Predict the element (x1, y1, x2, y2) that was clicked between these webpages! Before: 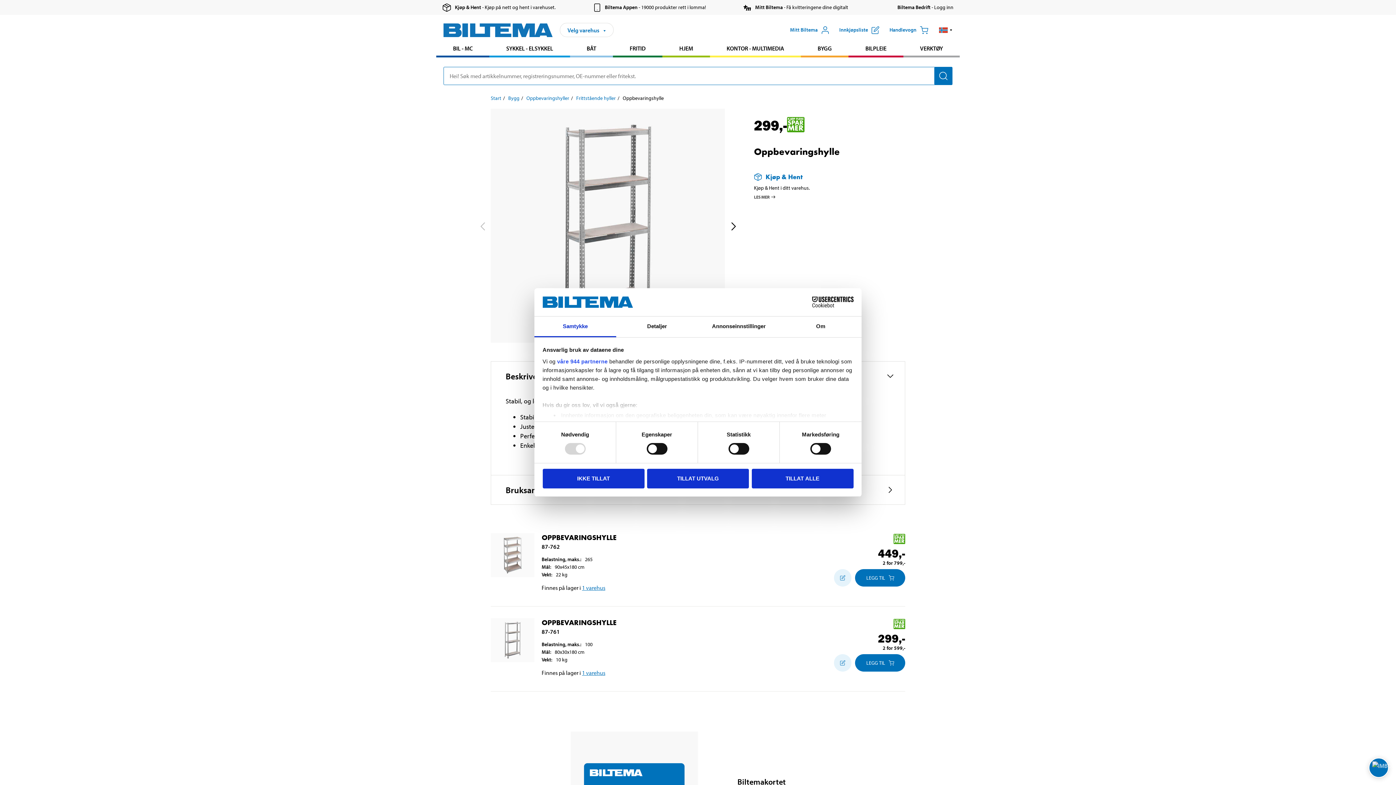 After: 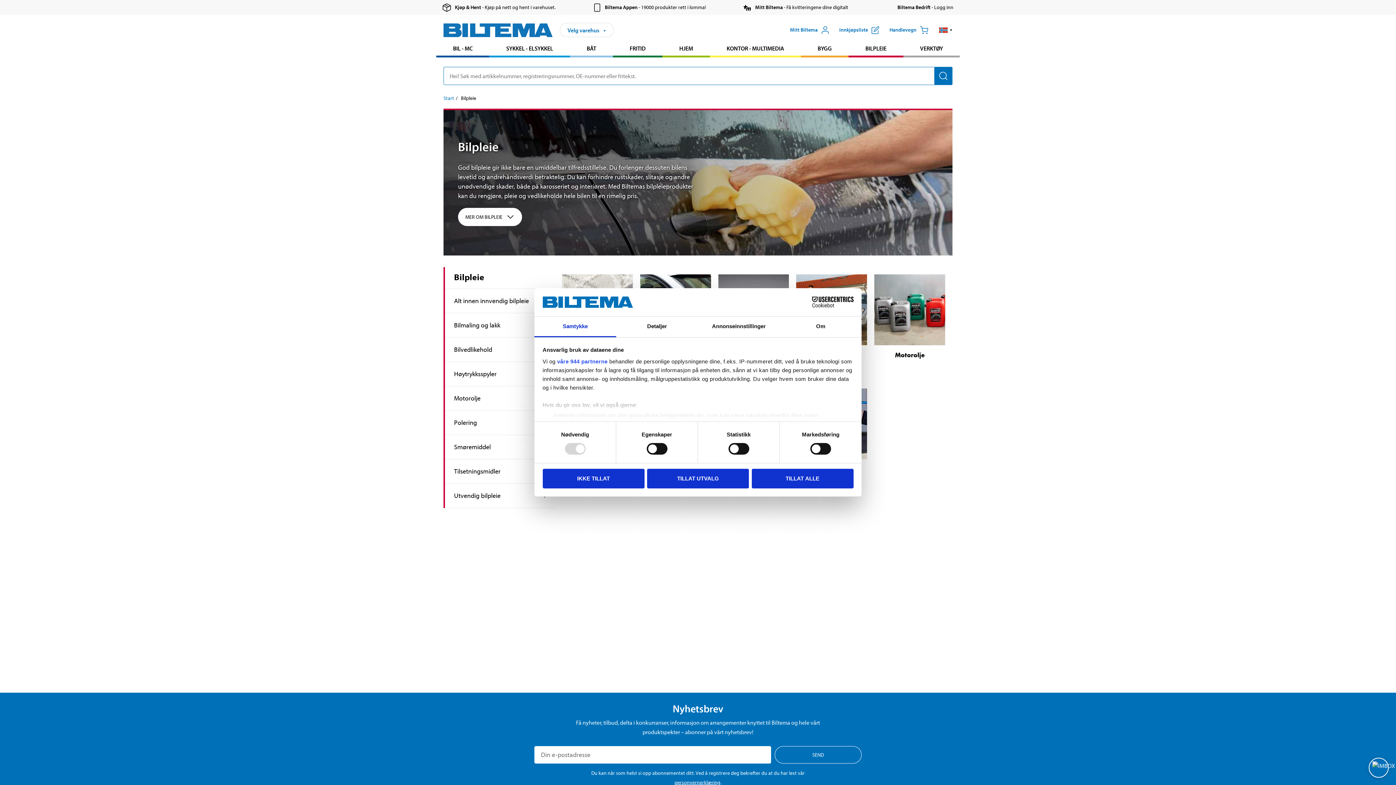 Action: bbox: (848, 41, 903, 55) label: Gå til produktområdet: Bilpleie